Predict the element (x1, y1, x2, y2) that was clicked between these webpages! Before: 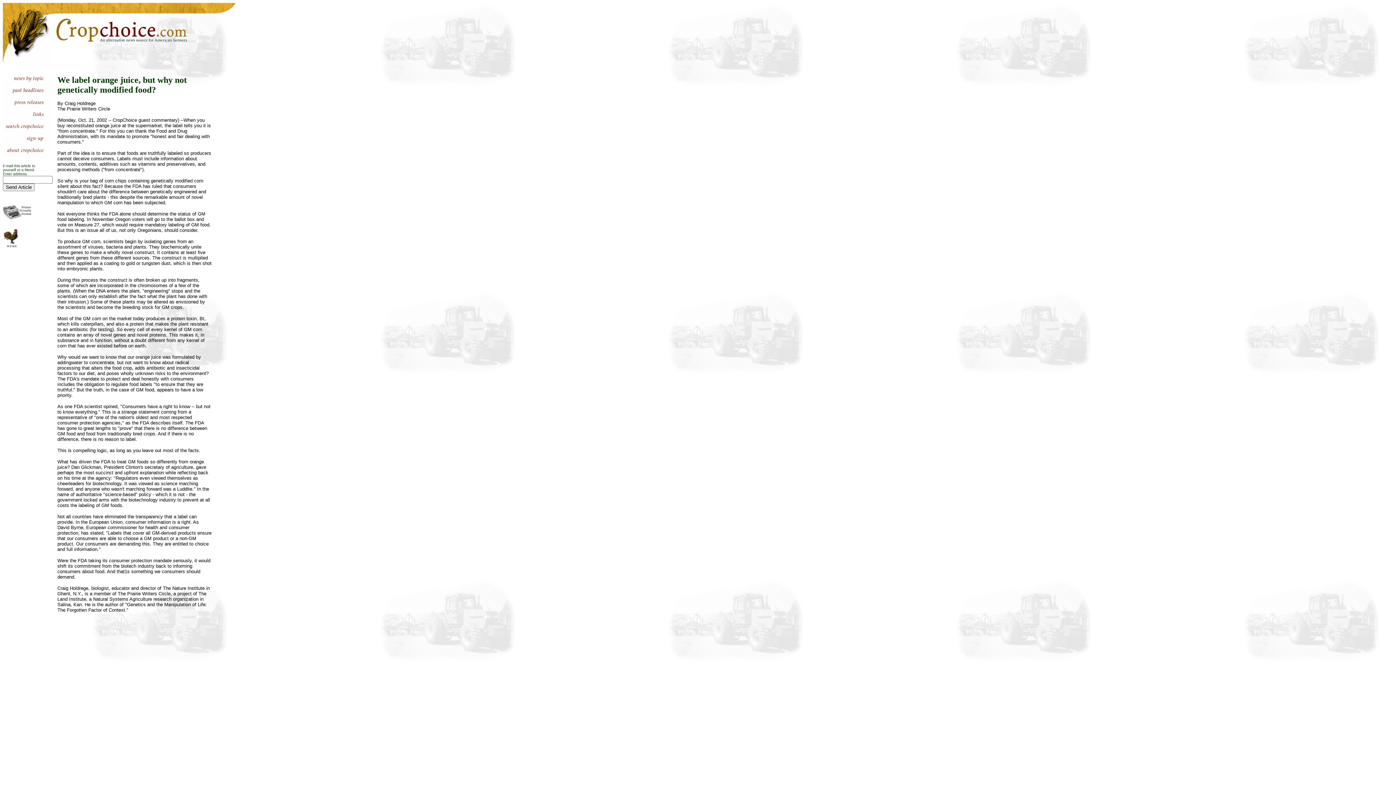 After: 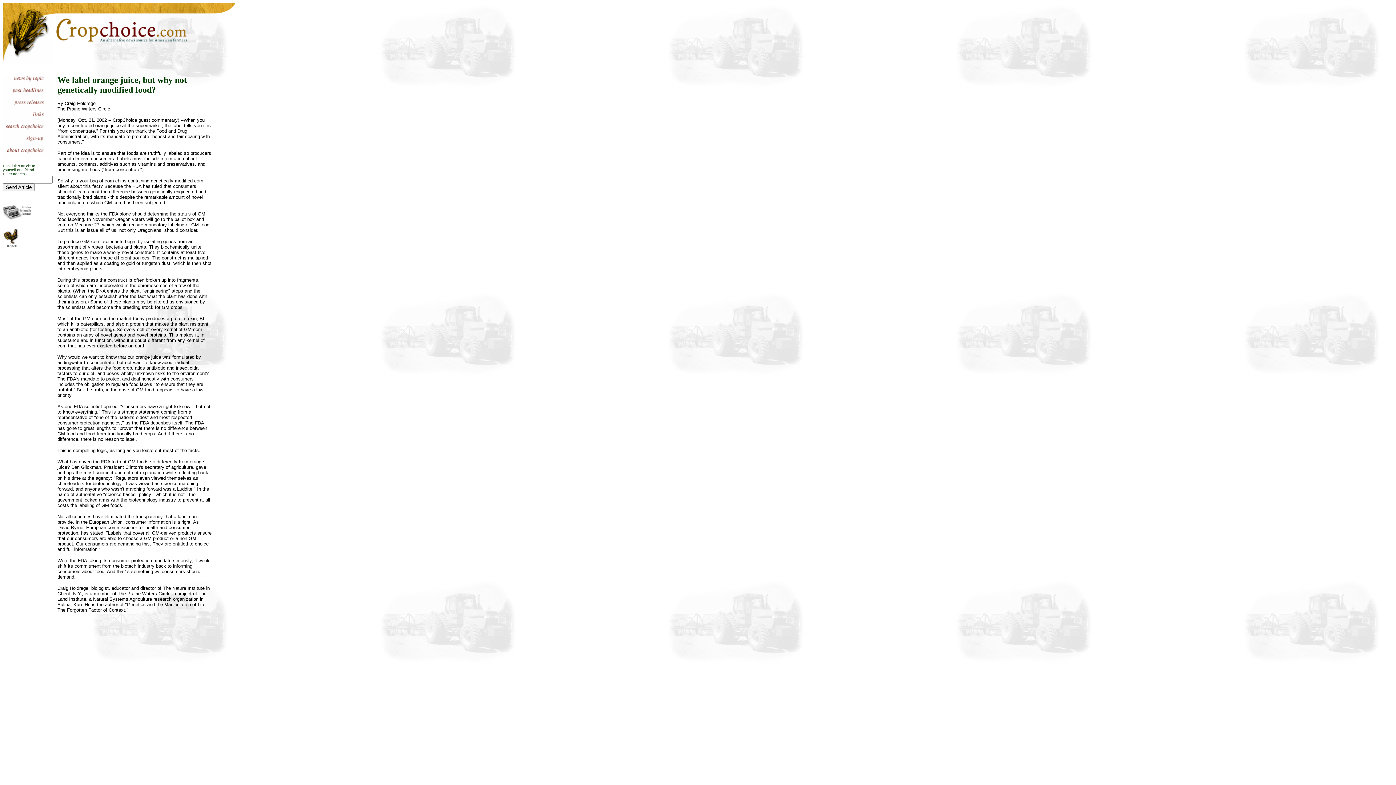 Action: label: 

 bbox: (2, 217, 32, 221)